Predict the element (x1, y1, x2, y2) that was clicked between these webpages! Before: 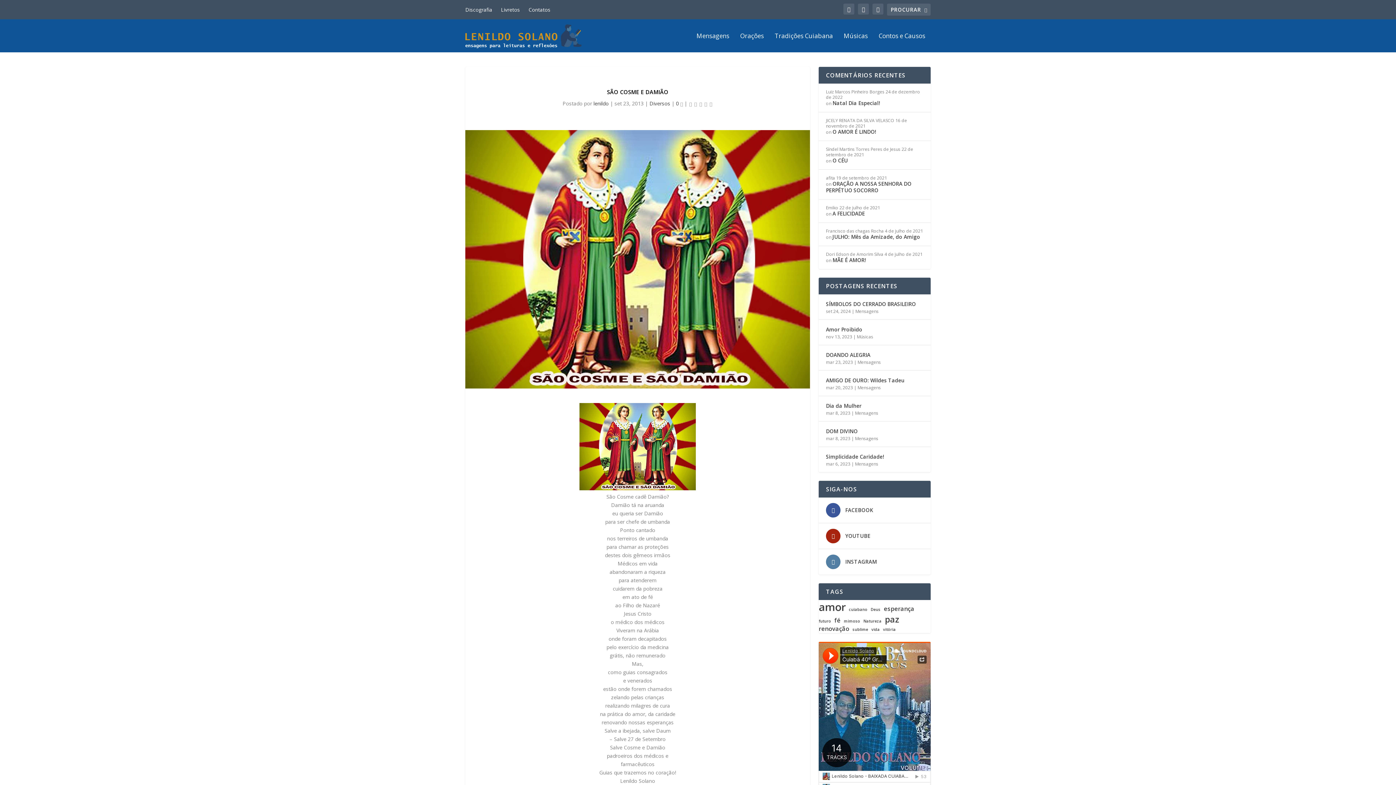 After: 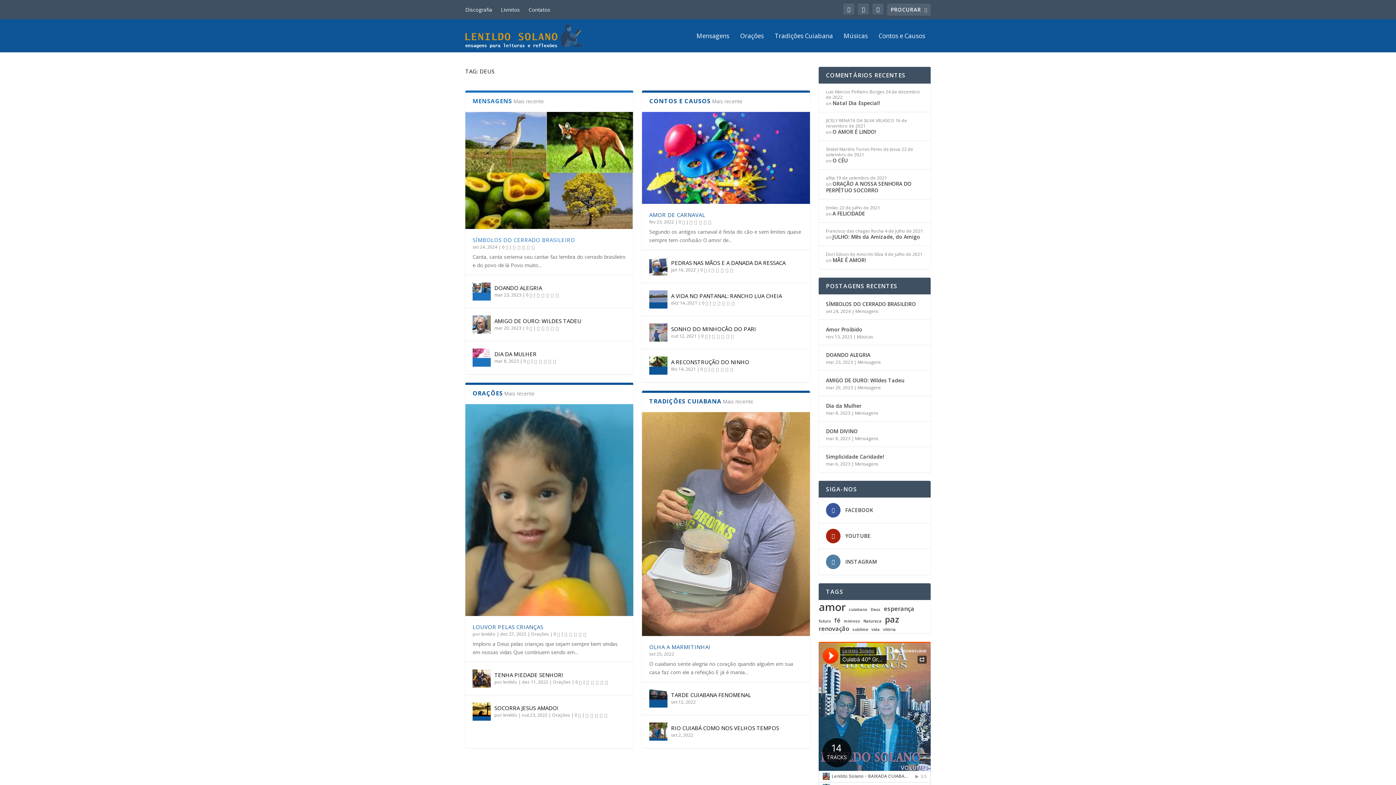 Action: bbox: (870, 607, 880, 612) label: Deus (1 item)